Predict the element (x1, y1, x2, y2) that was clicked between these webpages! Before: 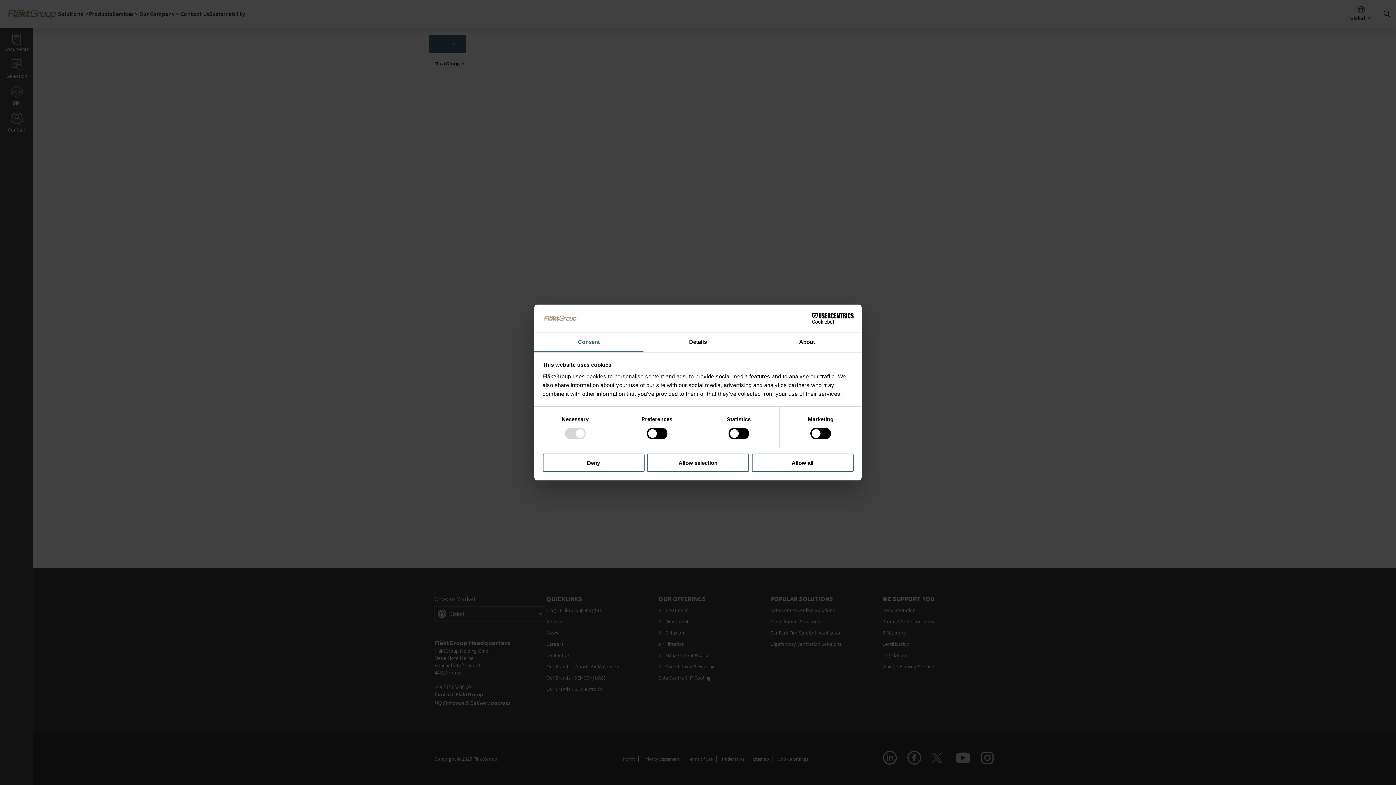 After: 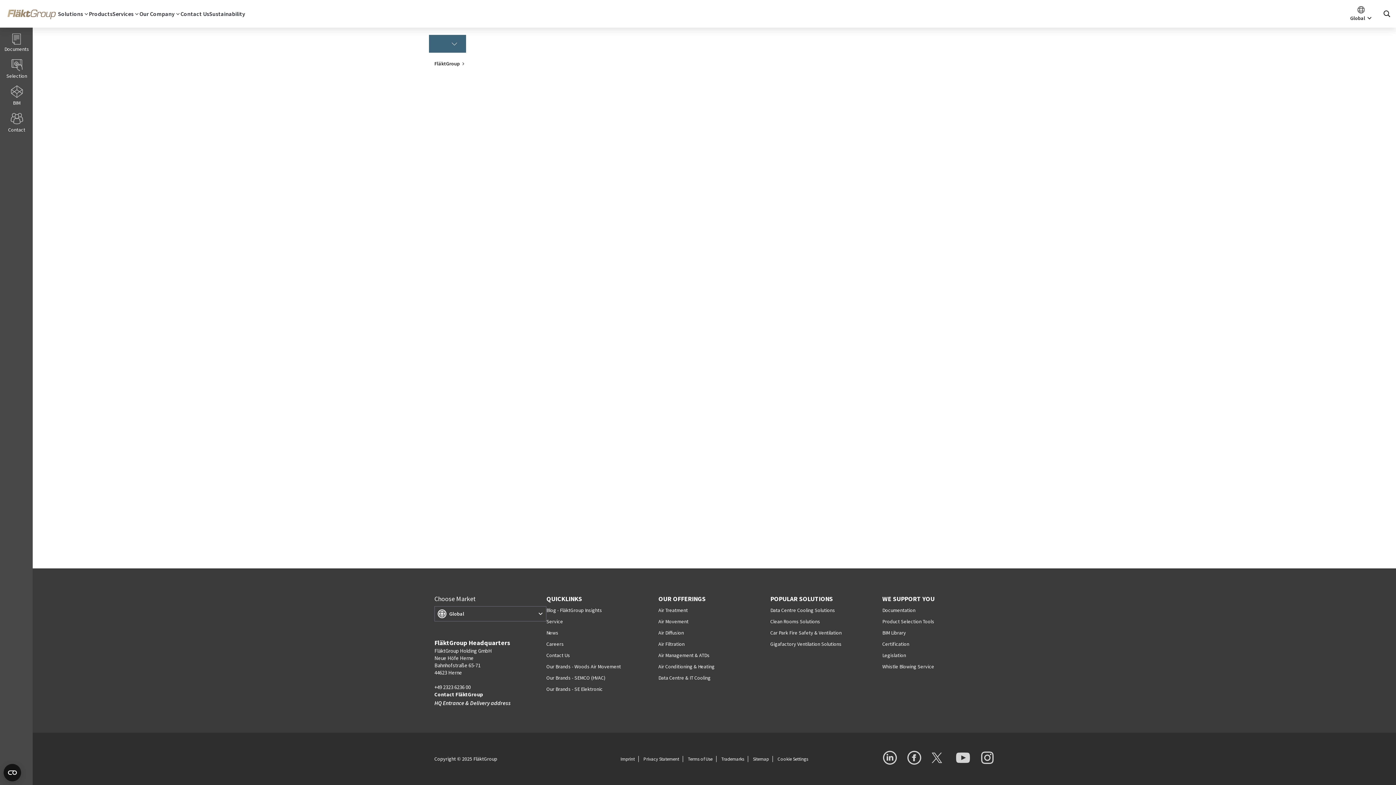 Action: label: Allow selection bbox: (647, 453, 749, 472)